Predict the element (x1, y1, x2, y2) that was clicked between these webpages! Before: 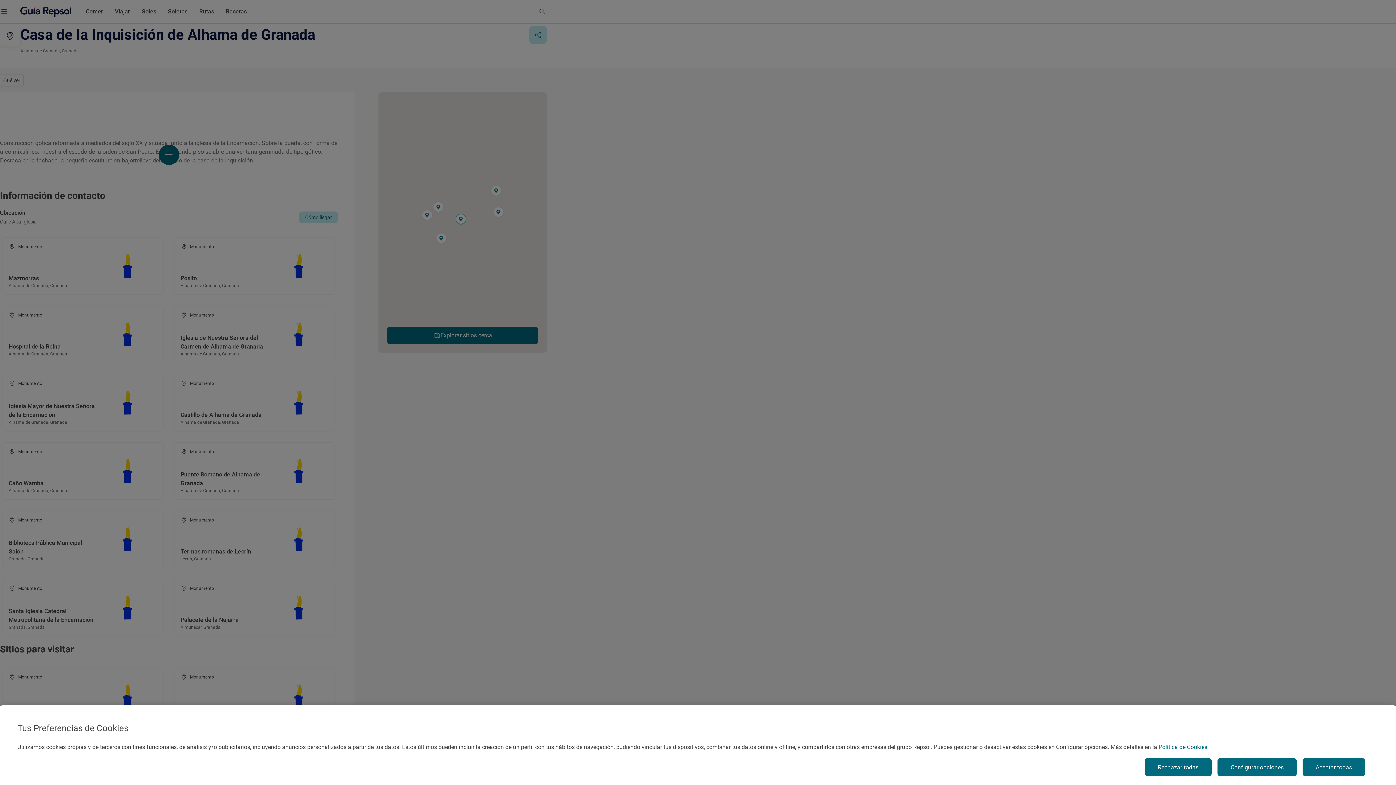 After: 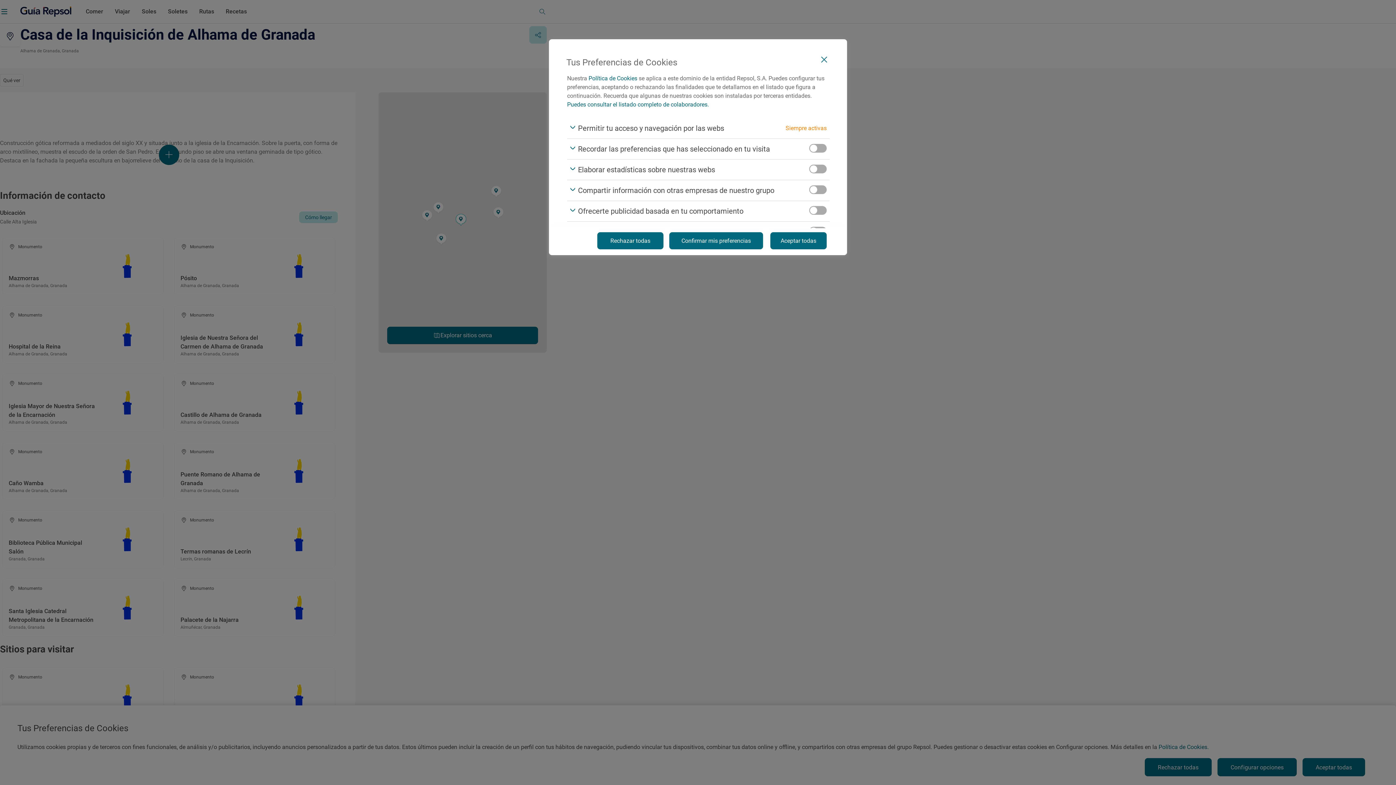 Action: label: Configurar opciones bbox: (1217, 758, 1297, 776)